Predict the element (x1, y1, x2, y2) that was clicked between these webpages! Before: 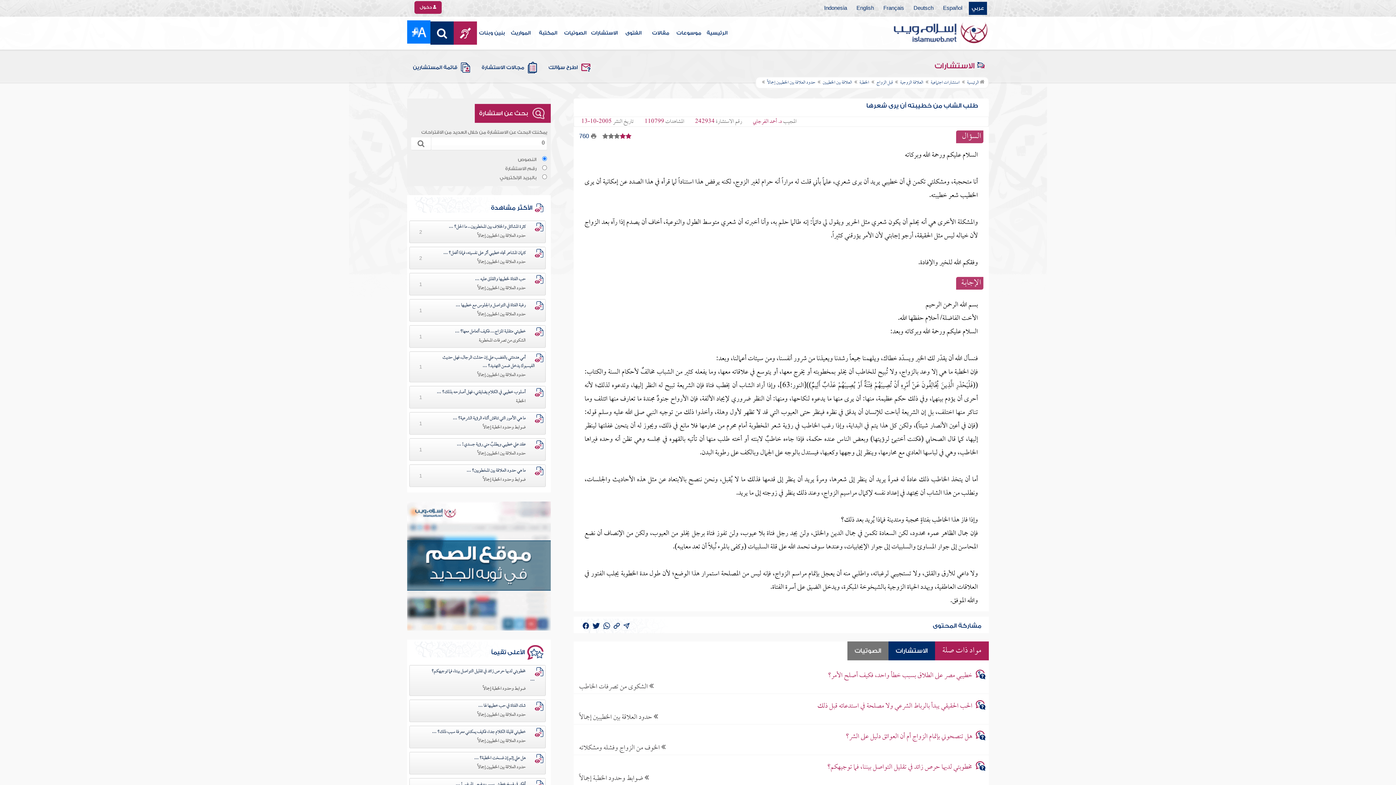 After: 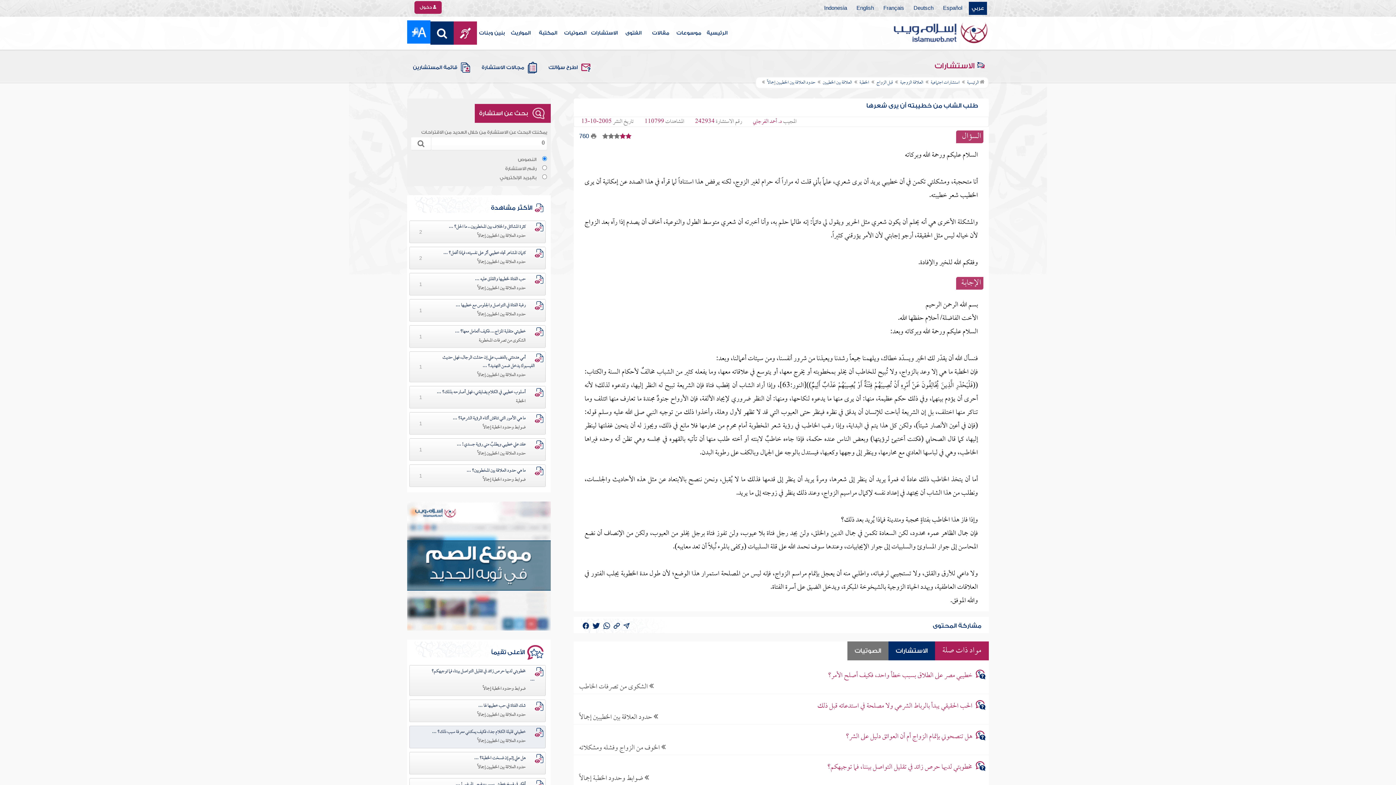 Action: label: حدود العلاقة بين الخطيبين إجمالاً bbox: (477, 737, 534, 746)